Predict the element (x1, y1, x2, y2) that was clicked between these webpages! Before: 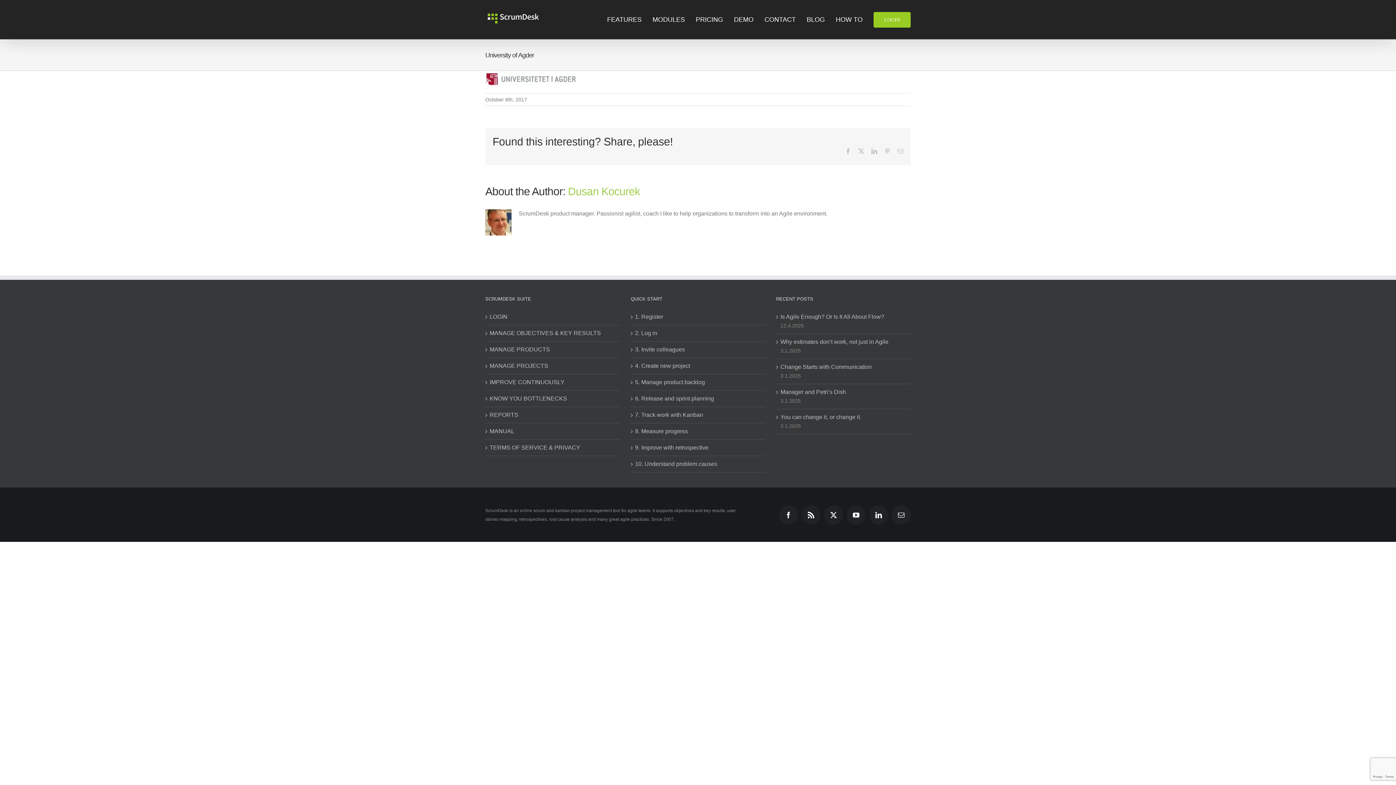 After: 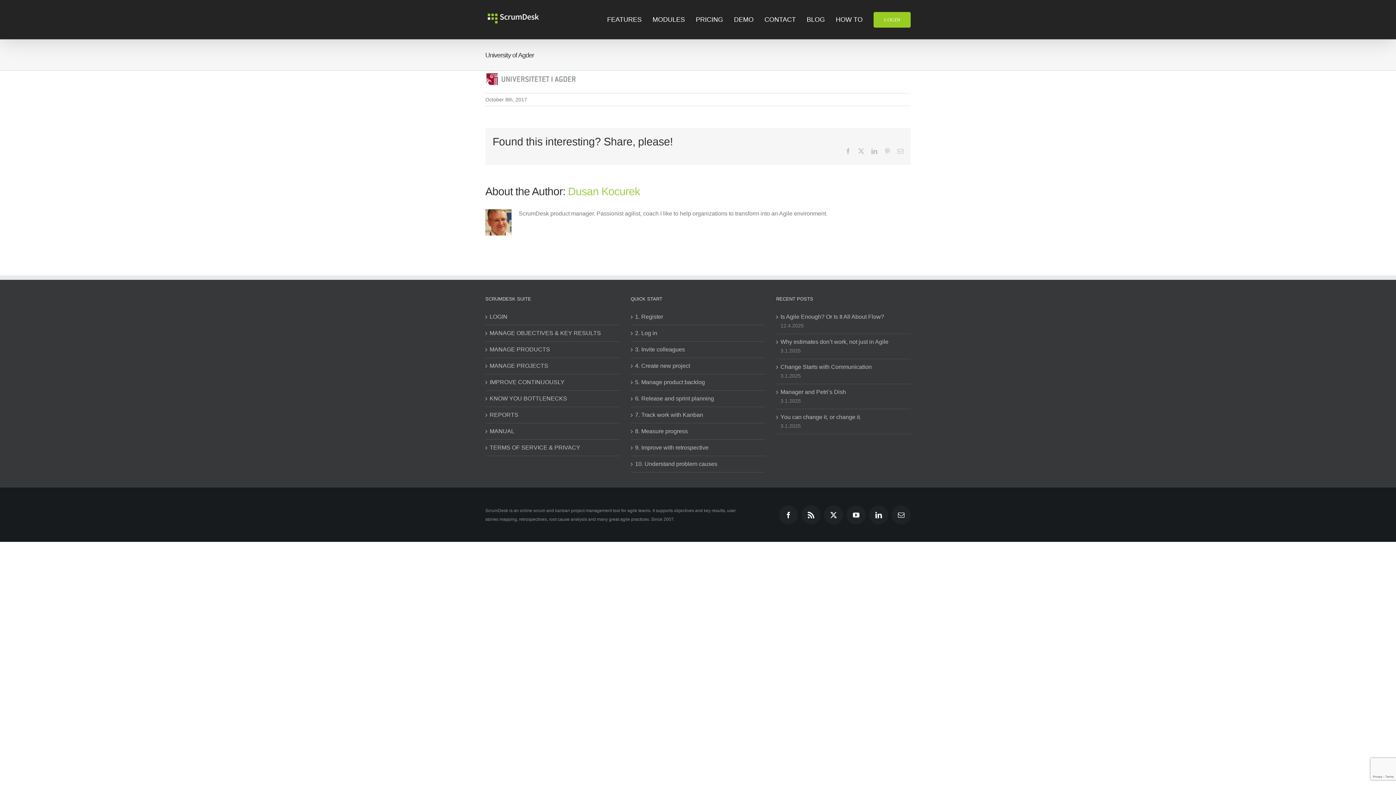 Action: label: Facebook bbox: (845, 148, 851, 154)